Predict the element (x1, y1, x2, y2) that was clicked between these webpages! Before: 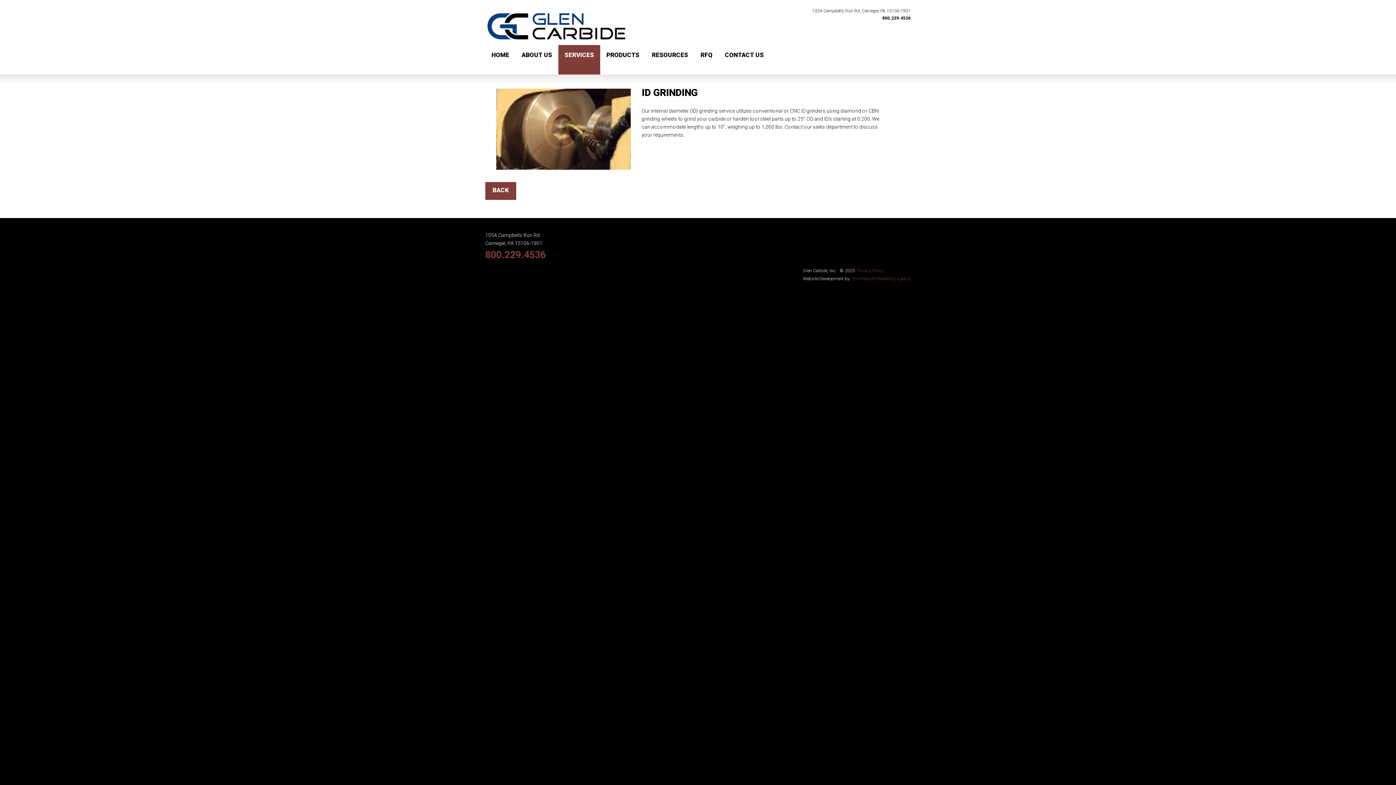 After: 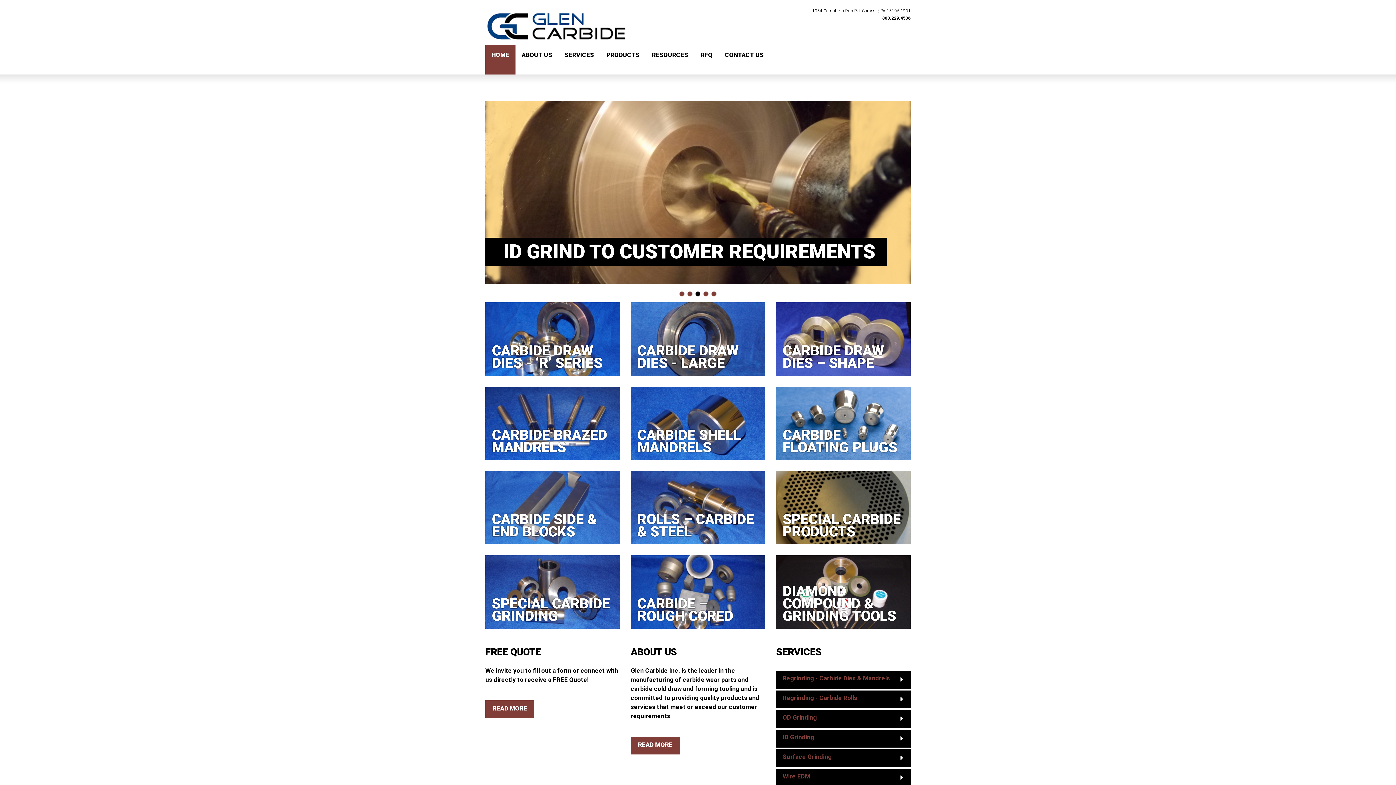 Action: bbox: (485, 4, 626, 10)